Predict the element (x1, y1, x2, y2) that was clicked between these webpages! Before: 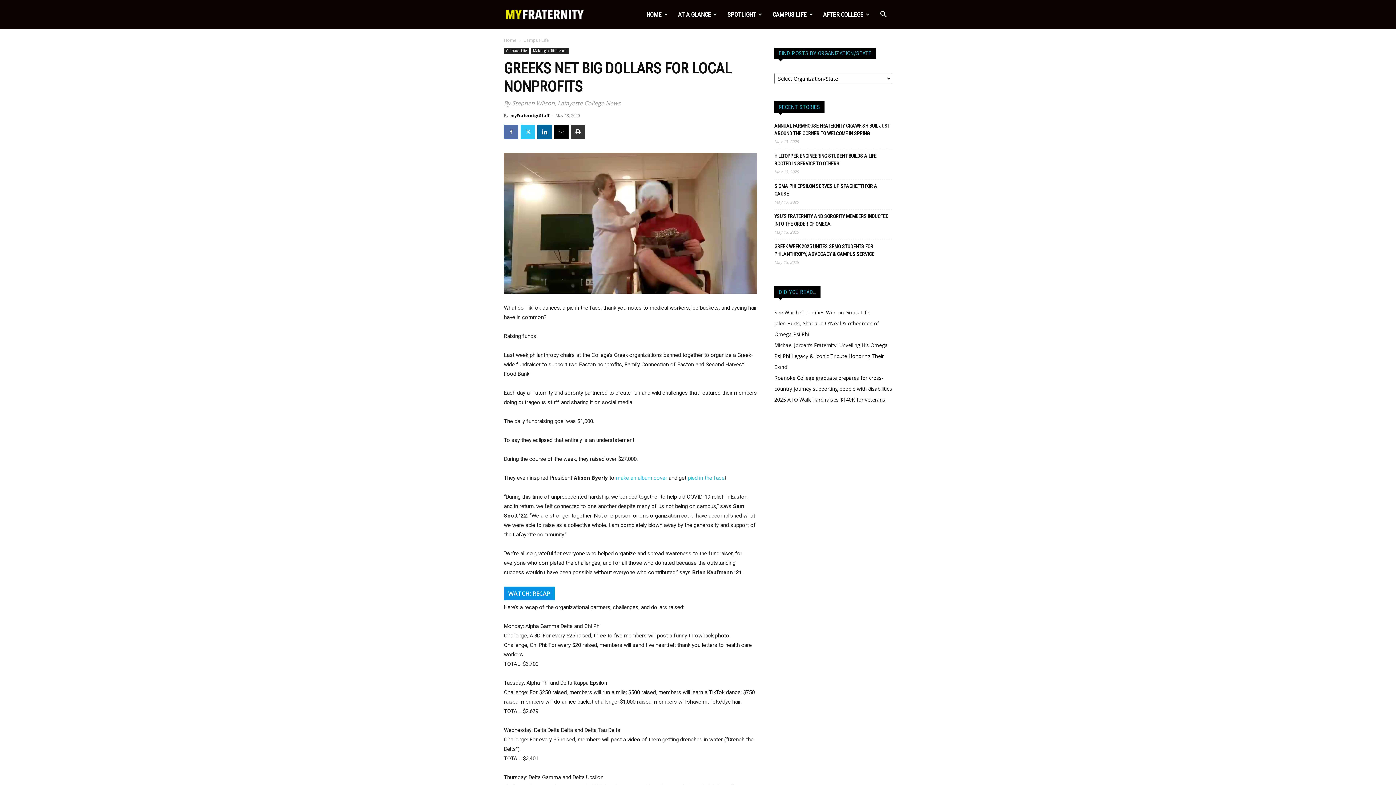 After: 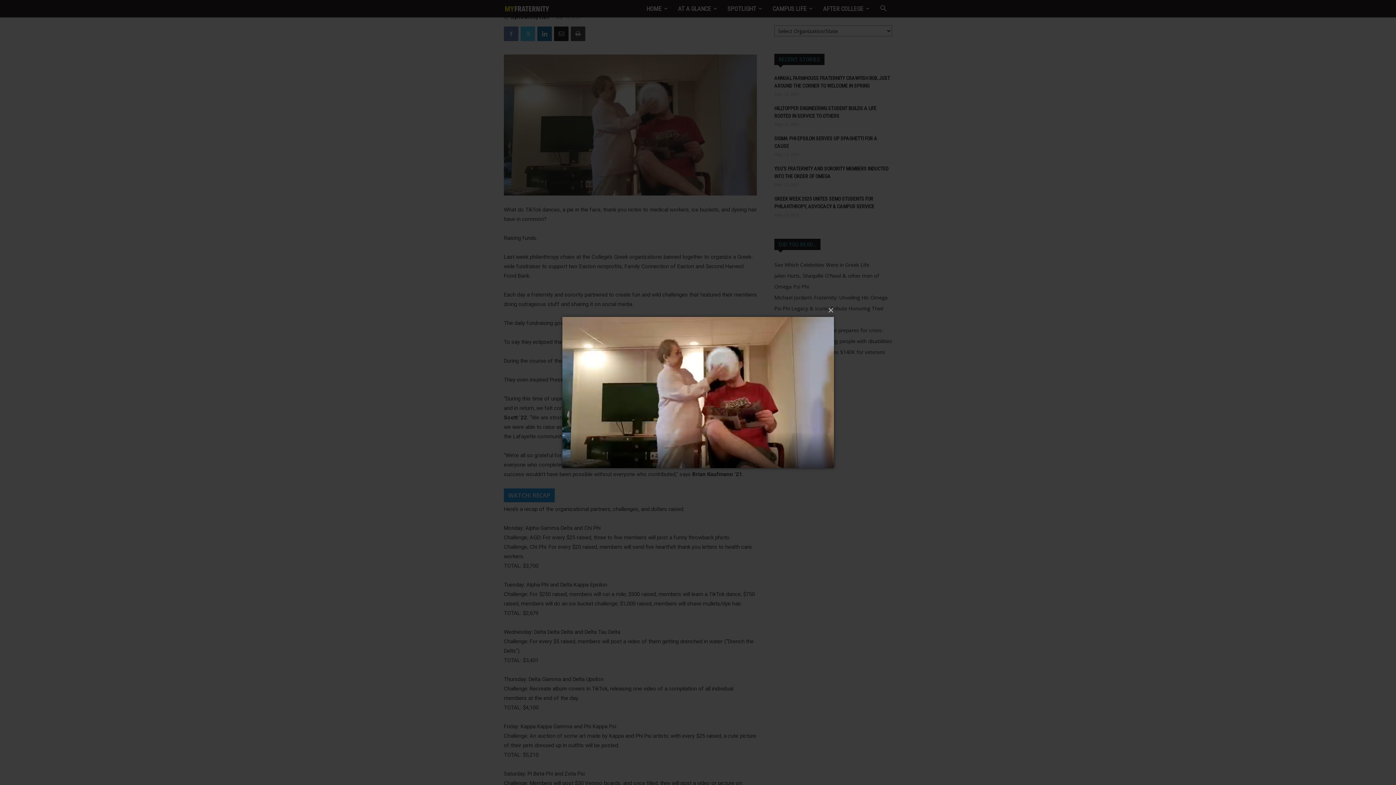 Action: bbox: (504, 152, 757, 293)